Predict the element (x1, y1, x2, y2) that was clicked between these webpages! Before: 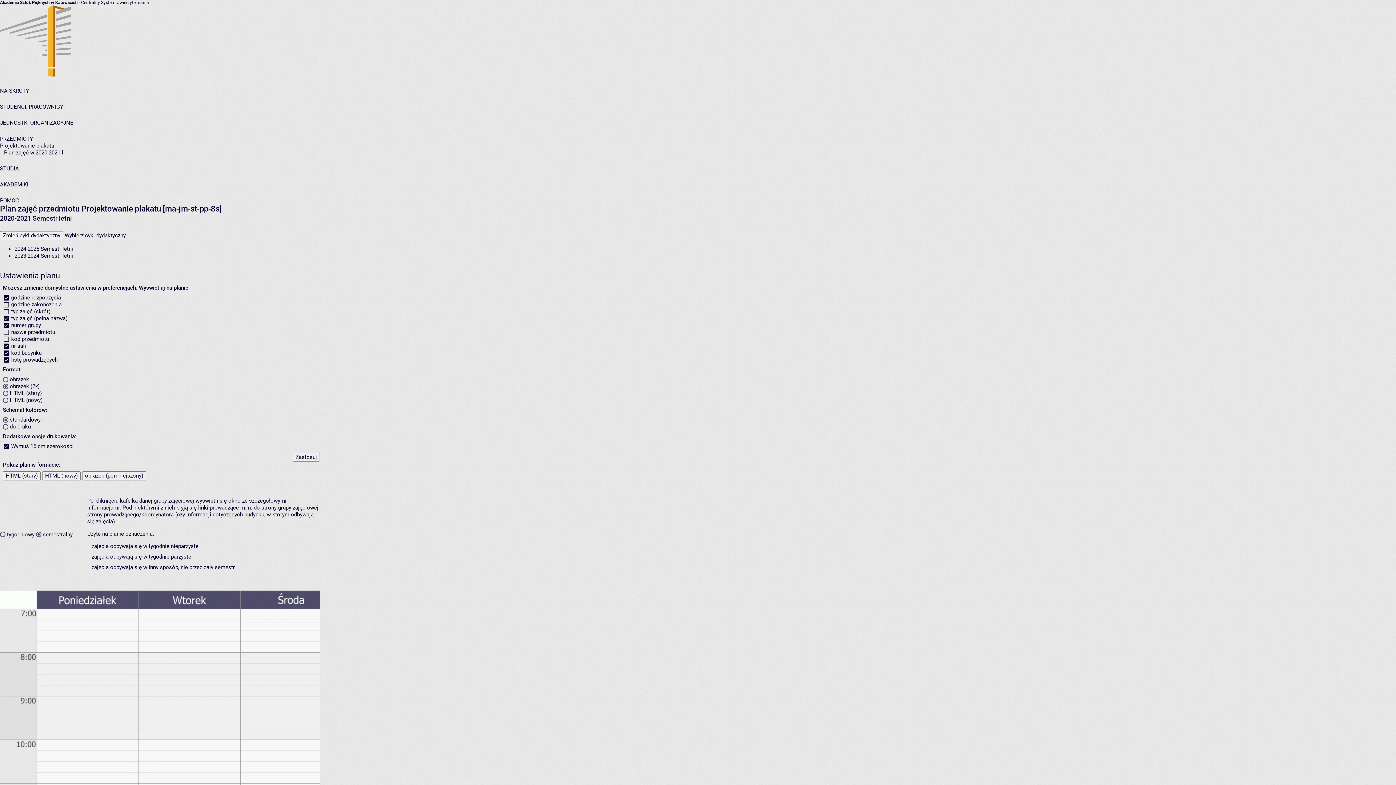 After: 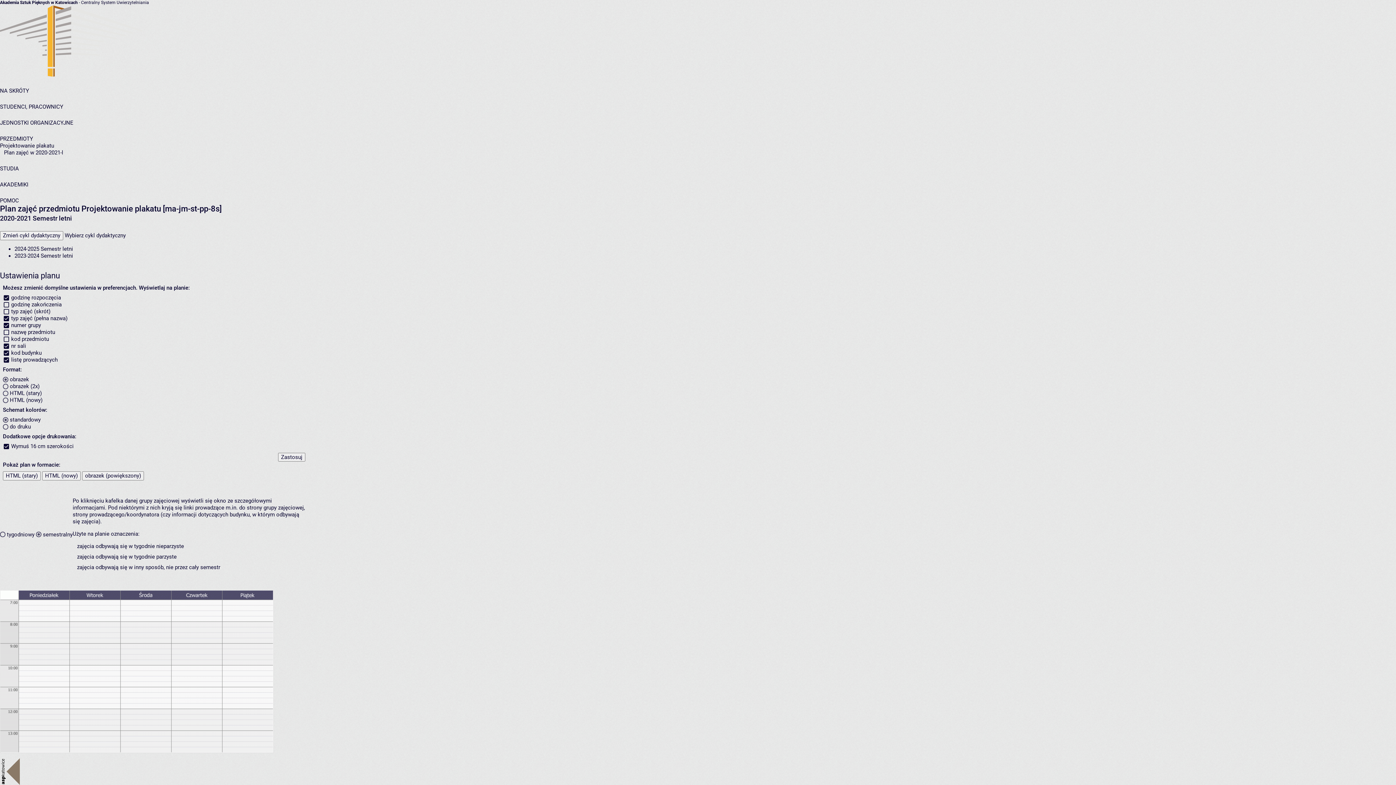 Action: label: obrazek (pomniejszony) bbox: (82, 471, 146, 480)